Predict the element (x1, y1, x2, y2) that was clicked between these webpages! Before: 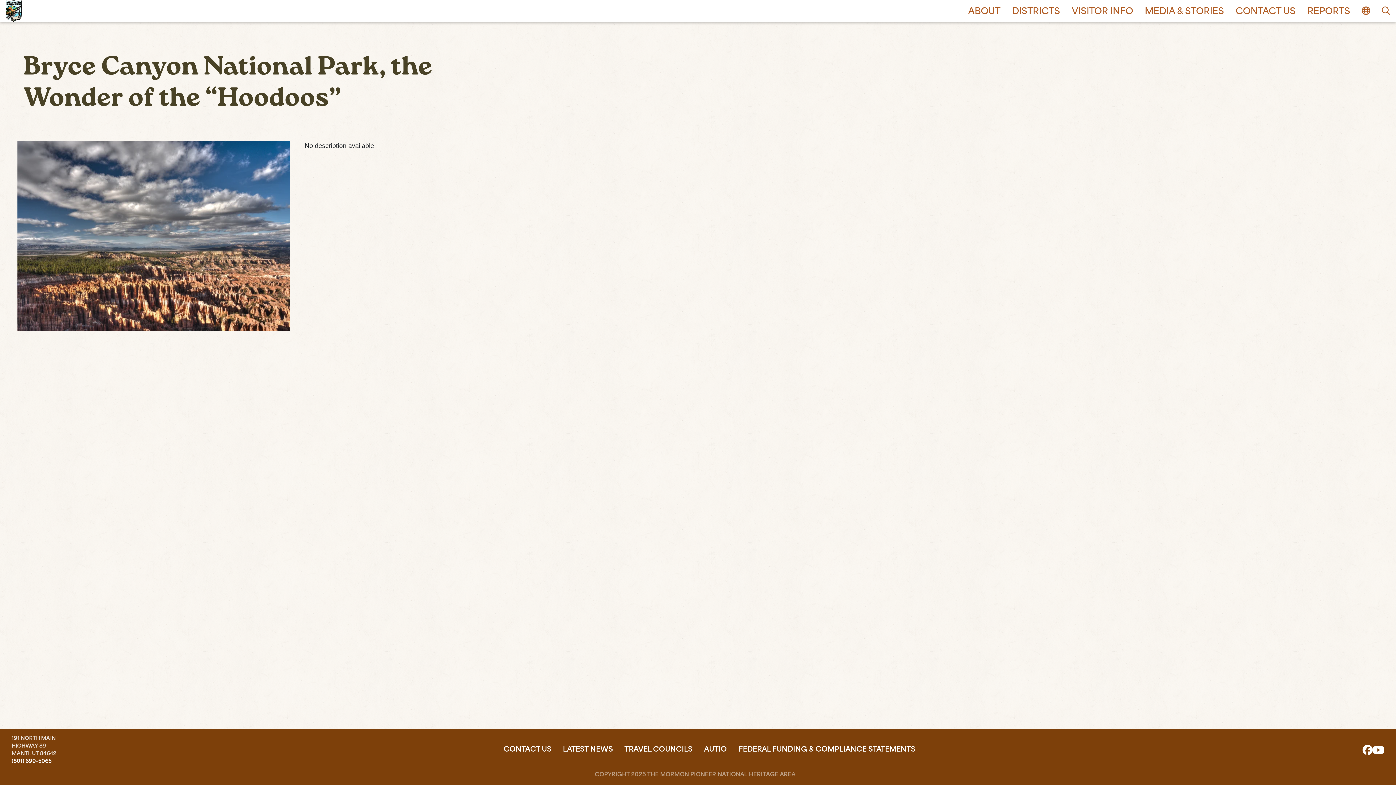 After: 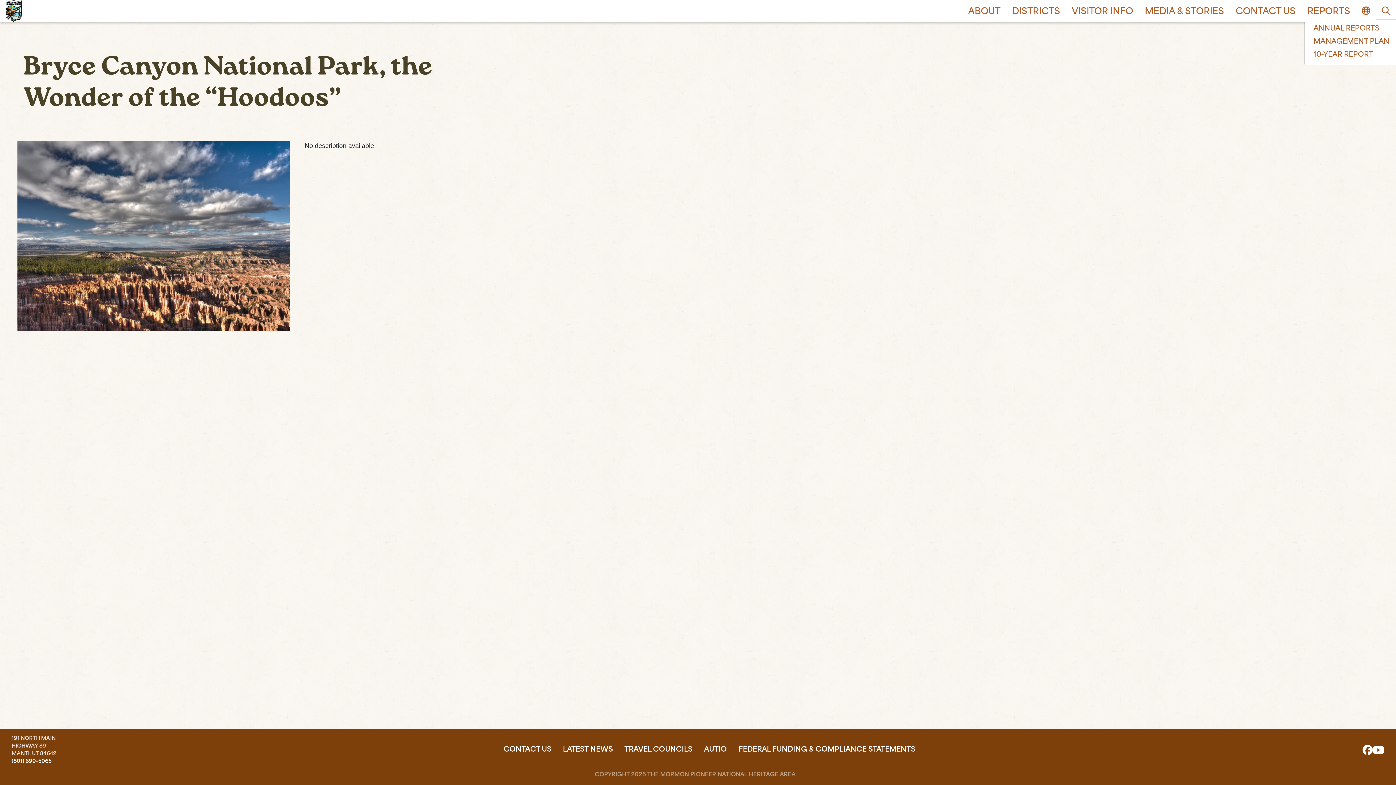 Action: label: REPORTS bbox: (1304, 2, 1353, 22)